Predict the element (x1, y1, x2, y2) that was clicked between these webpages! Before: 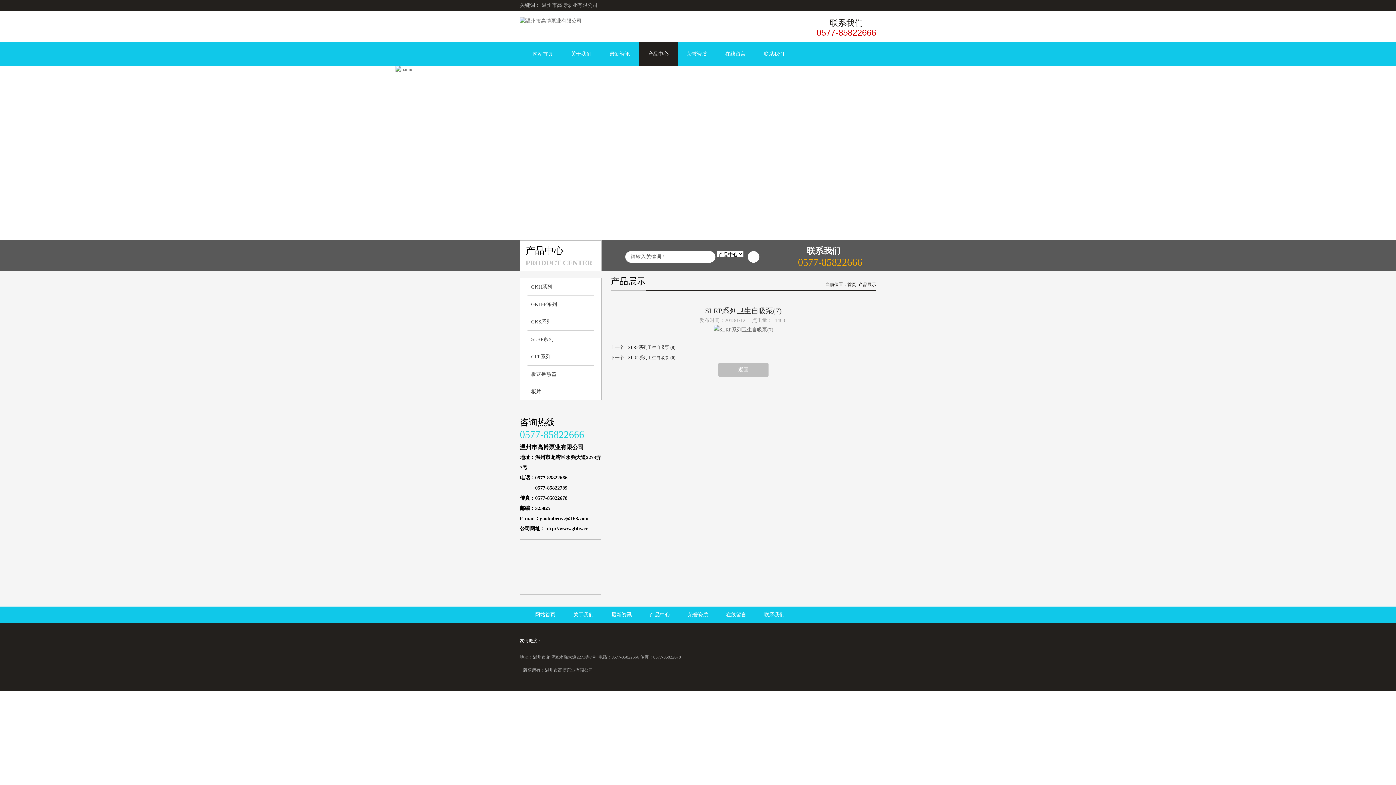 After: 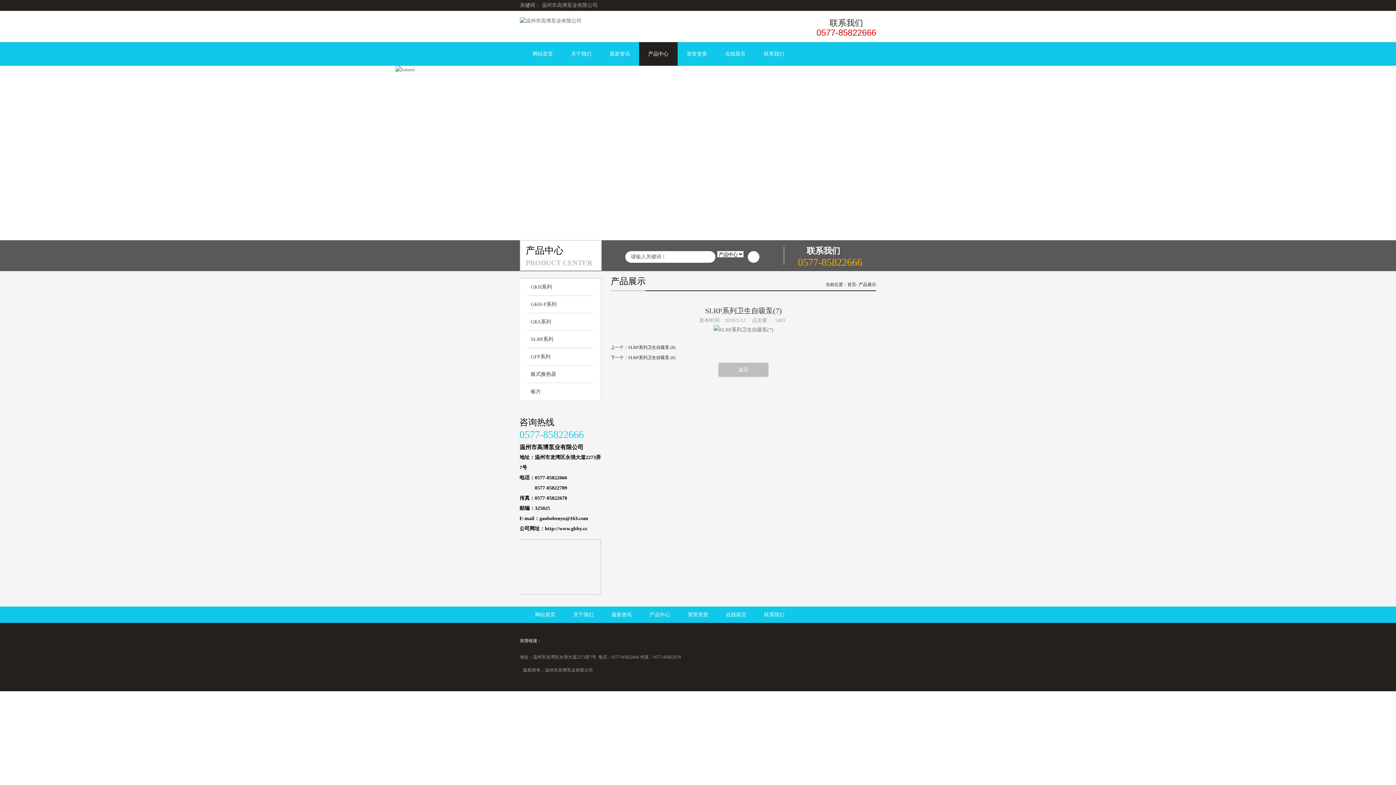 Action: bbox: (520, 271, 607, 278)